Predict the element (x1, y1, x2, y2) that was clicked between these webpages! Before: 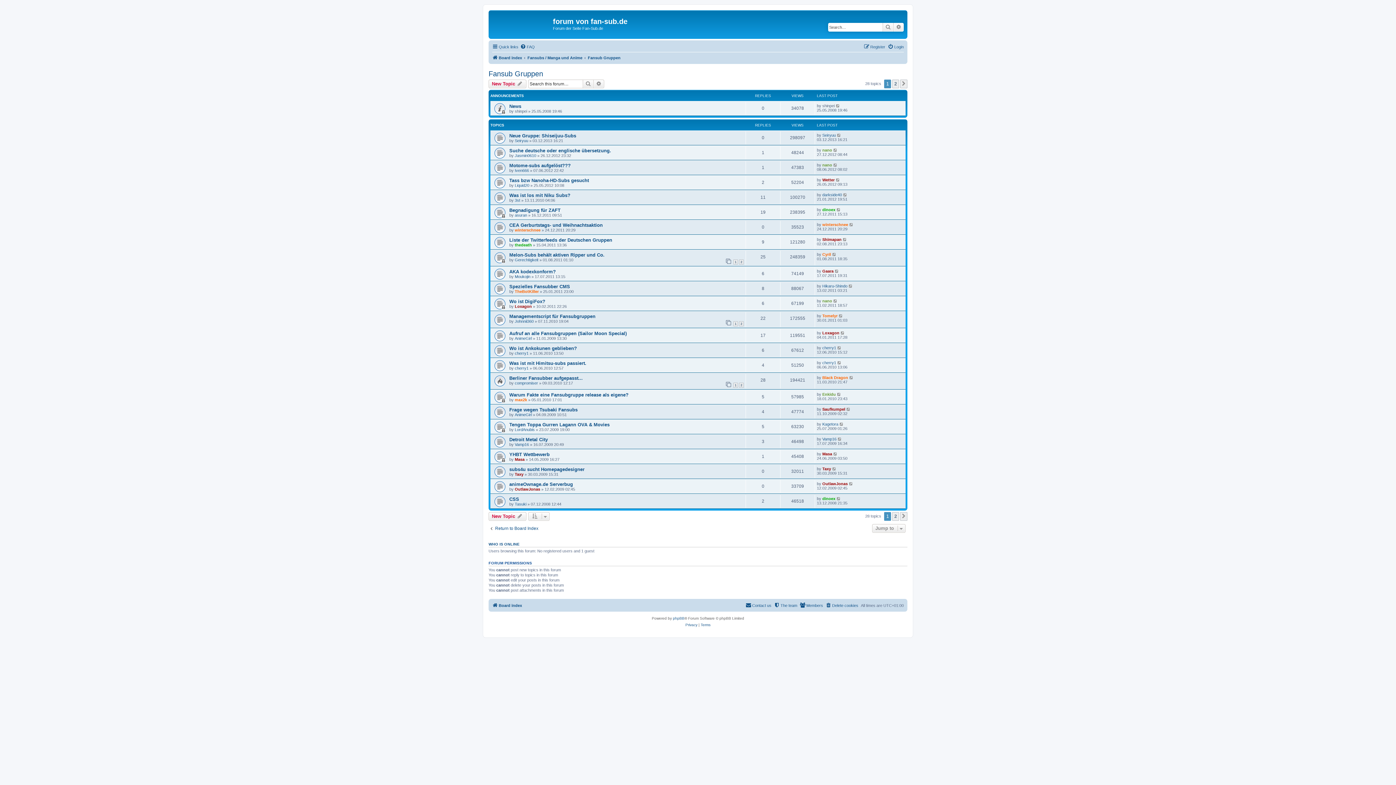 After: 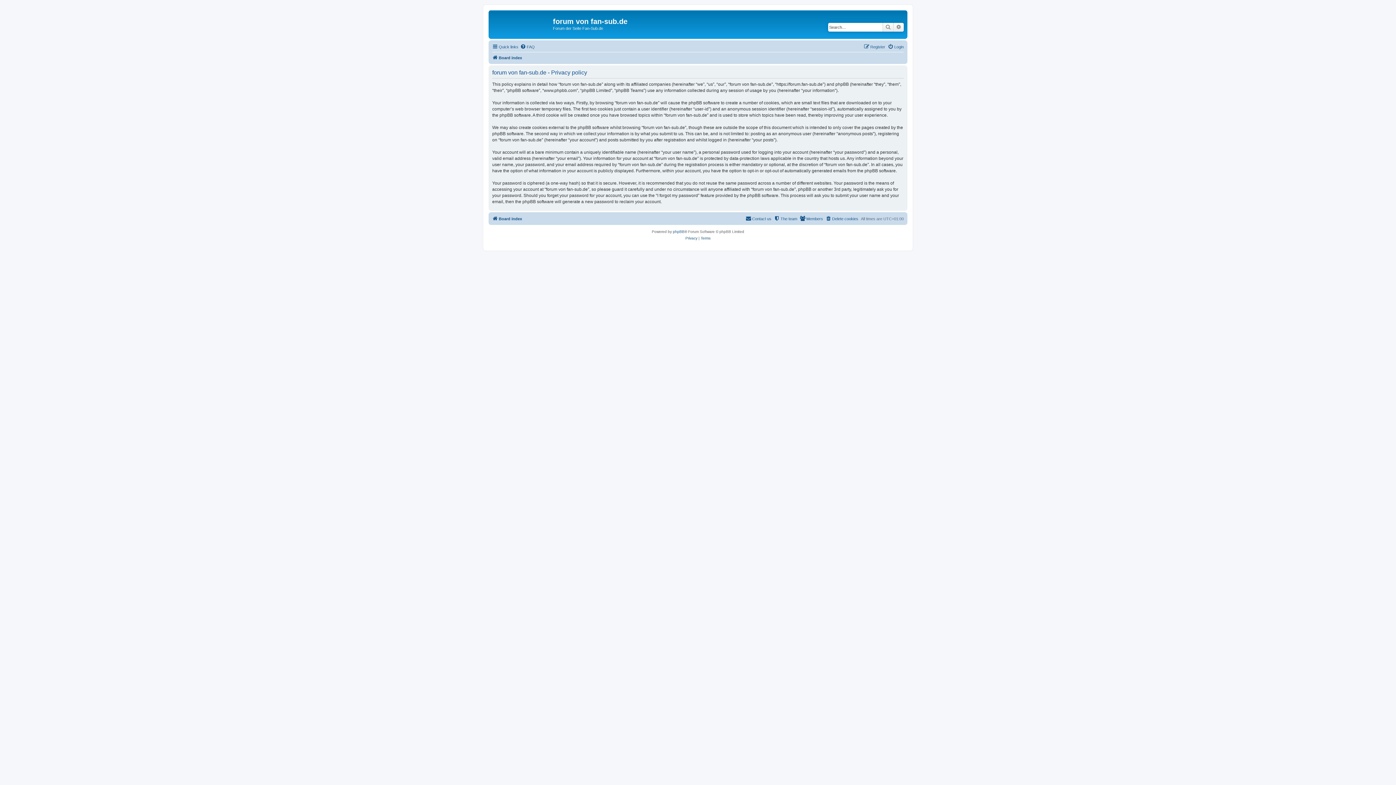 Action: label: Privacy bbox: (685, 622, 697, 628)